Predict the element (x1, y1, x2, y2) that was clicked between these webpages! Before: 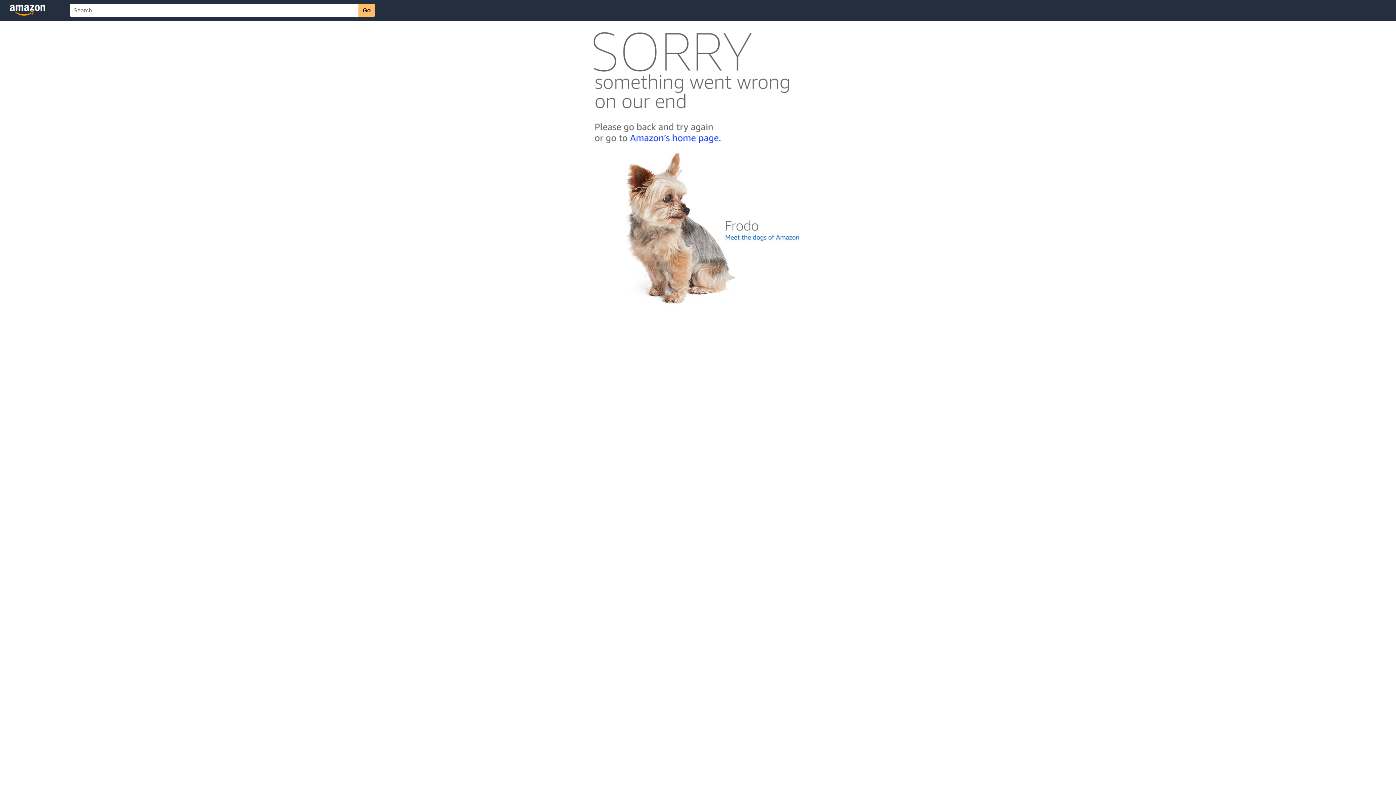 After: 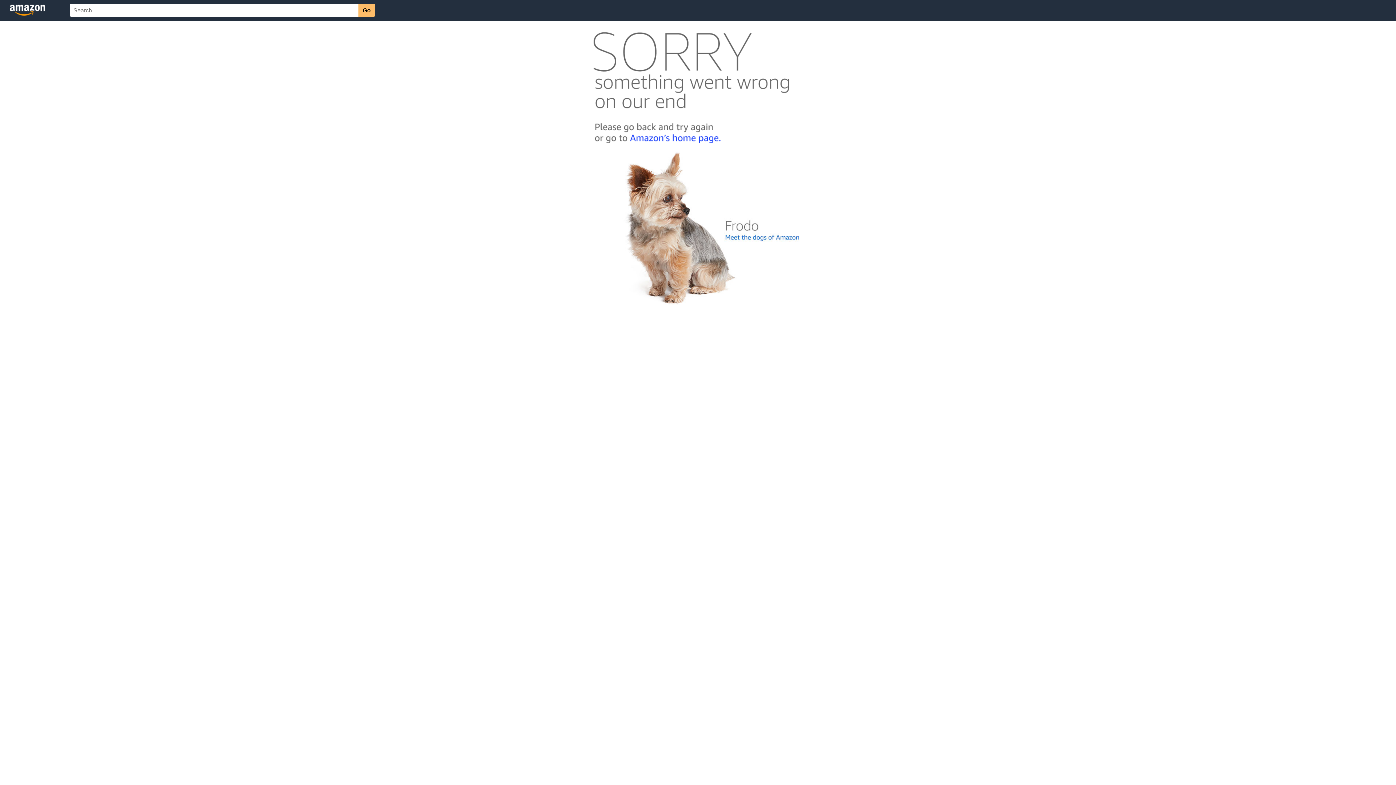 Action: bbox: (592, 300, 803, 306)